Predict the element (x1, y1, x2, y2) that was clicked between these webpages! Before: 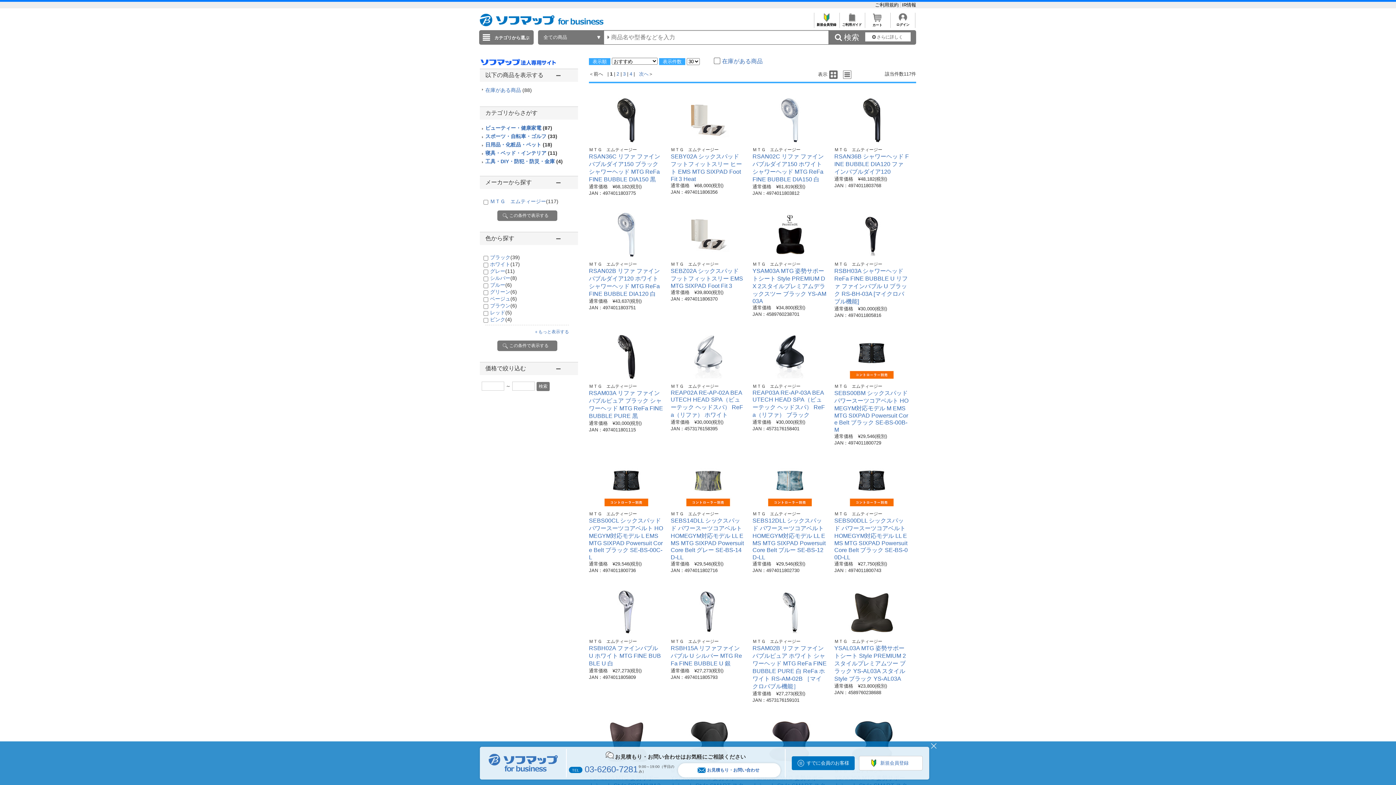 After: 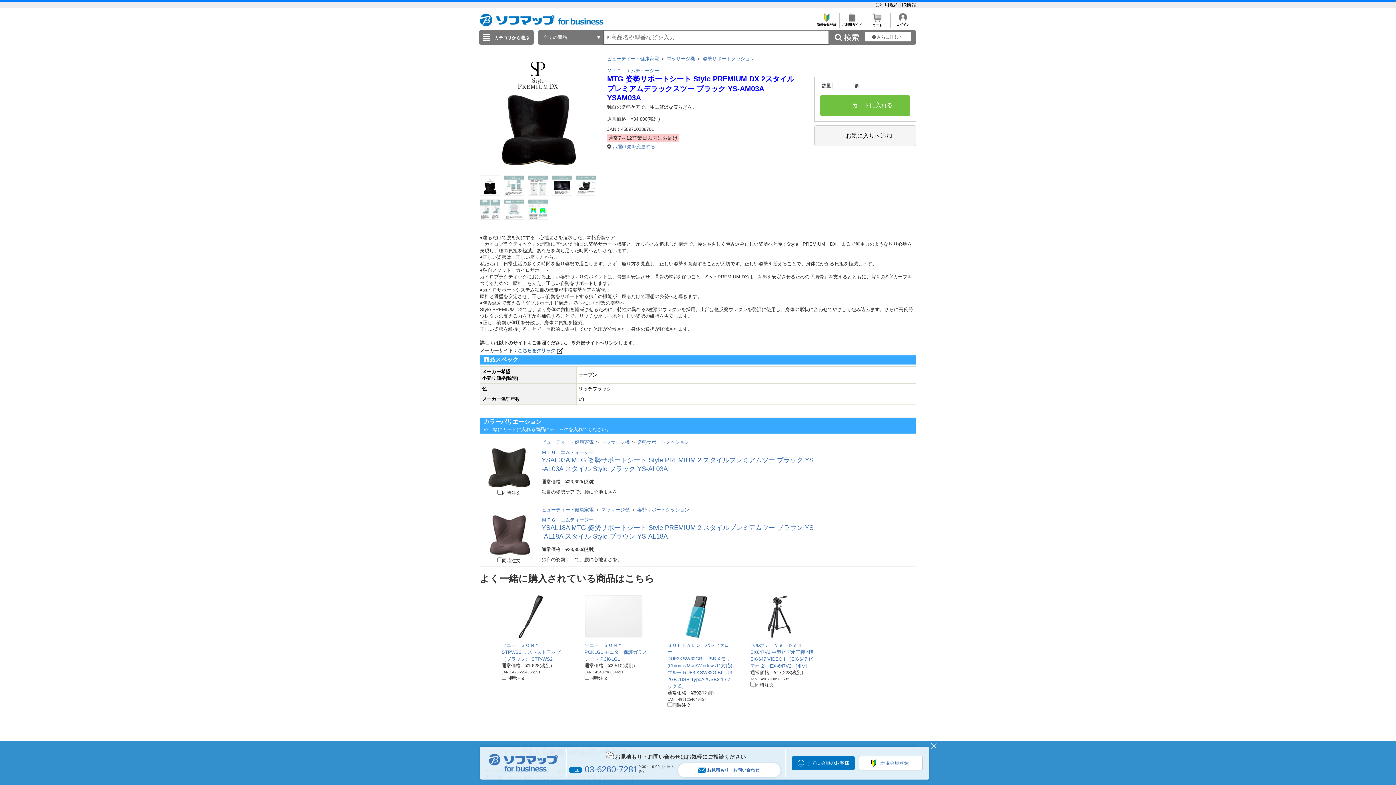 Action: bbox: (752, 268, 826, 304) label: YSAM03A MTG 姿勢サポートシート Style PREMIUM DX 2スタイルプレミアムデラックスツー ブラック YS-AM03A
